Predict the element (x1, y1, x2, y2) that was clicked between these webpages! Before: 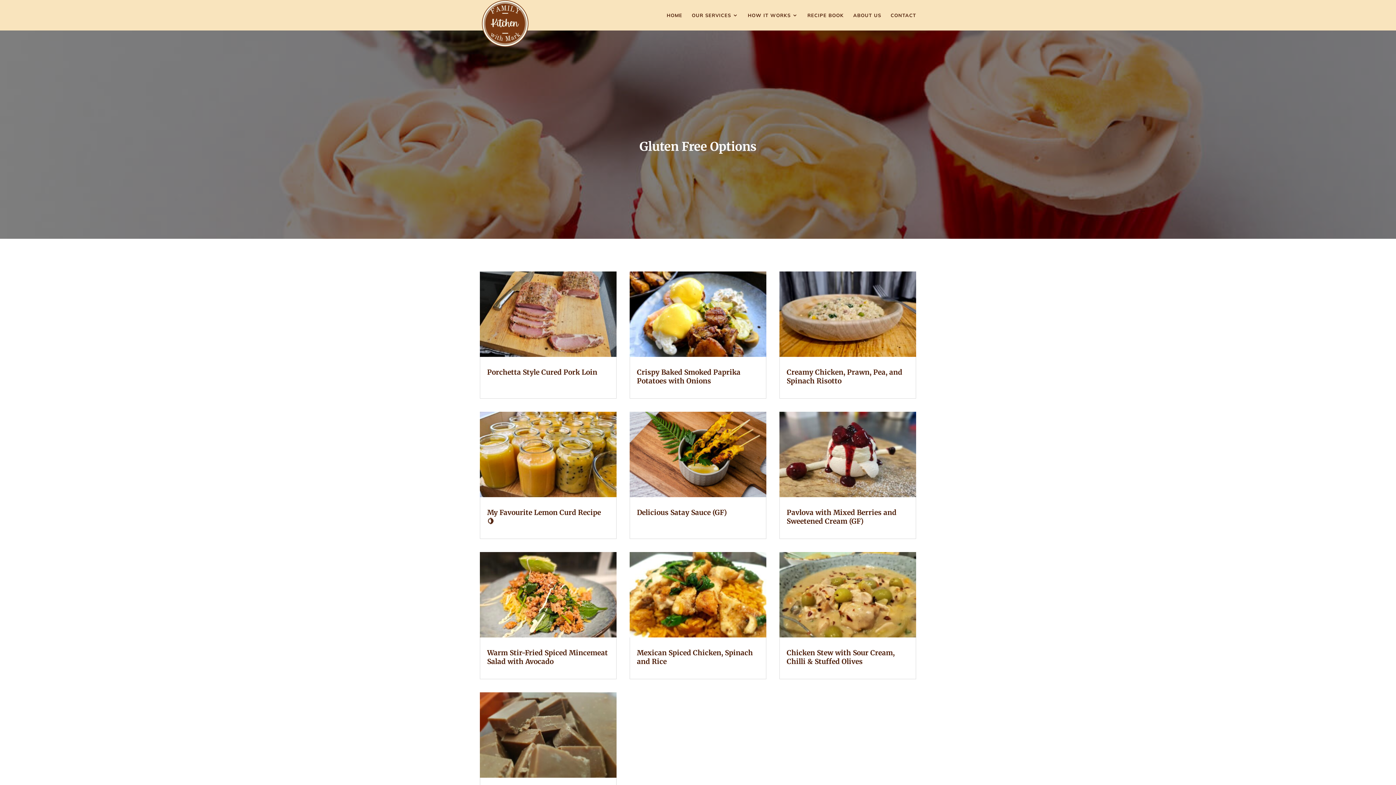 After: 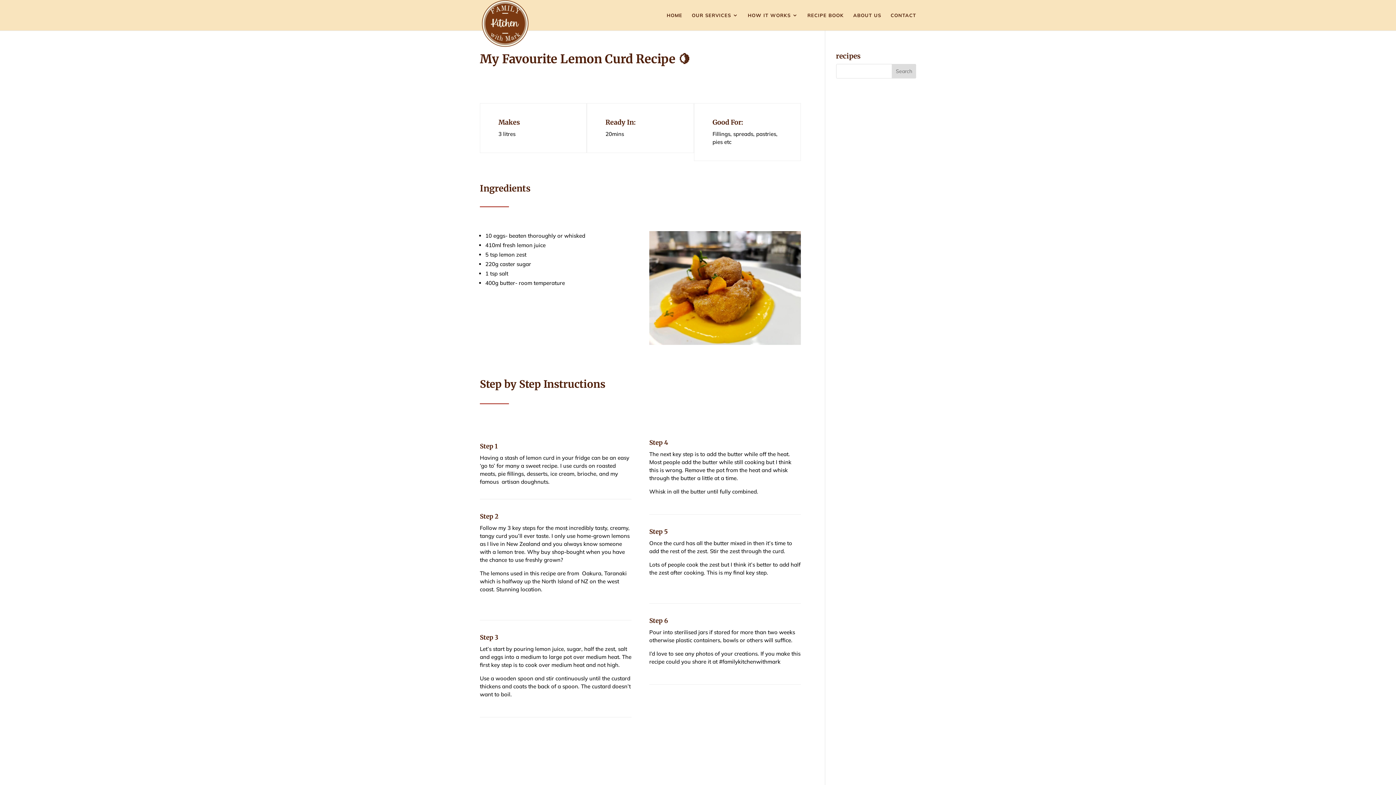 Action: bbox: (487, 508, 601, 525) label: My Favourite Lemon Curd Recipe 🍋